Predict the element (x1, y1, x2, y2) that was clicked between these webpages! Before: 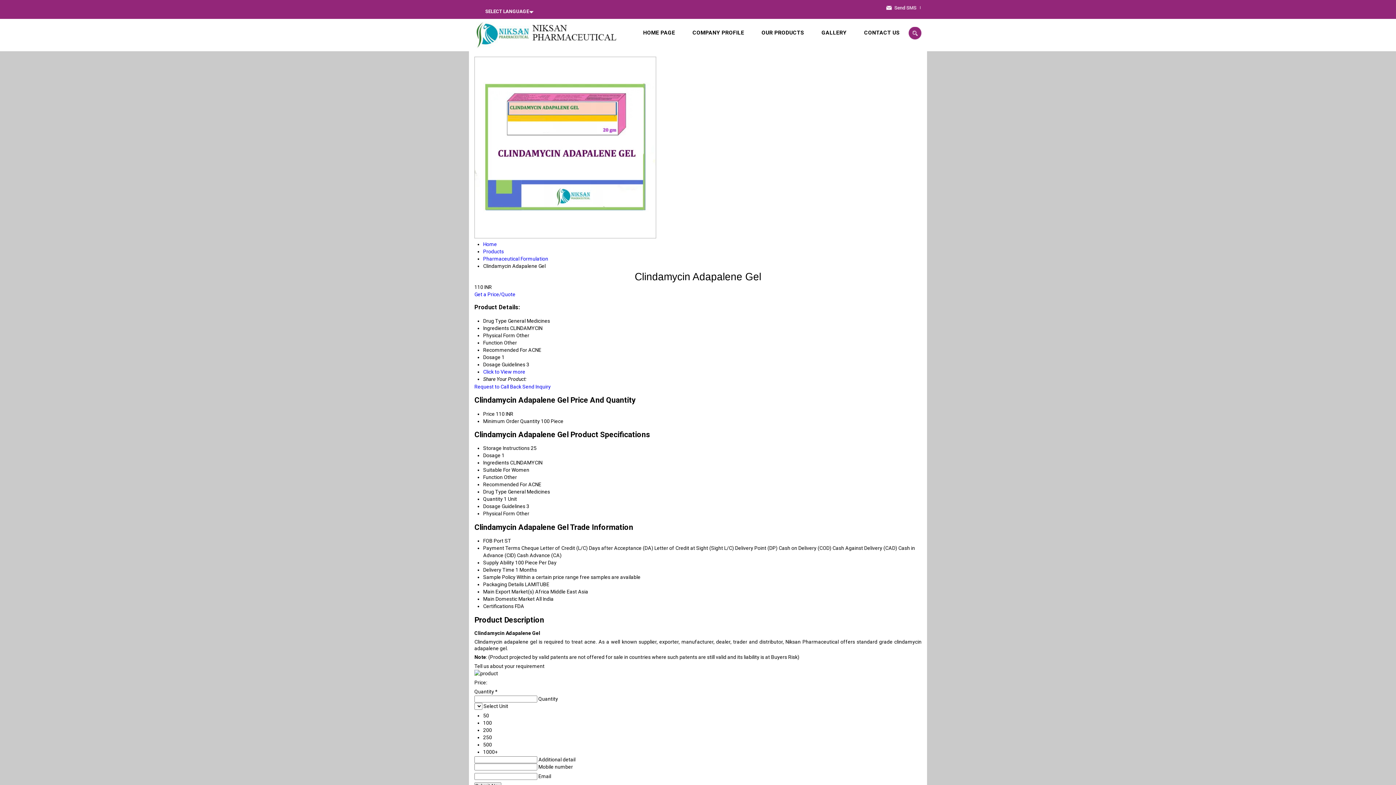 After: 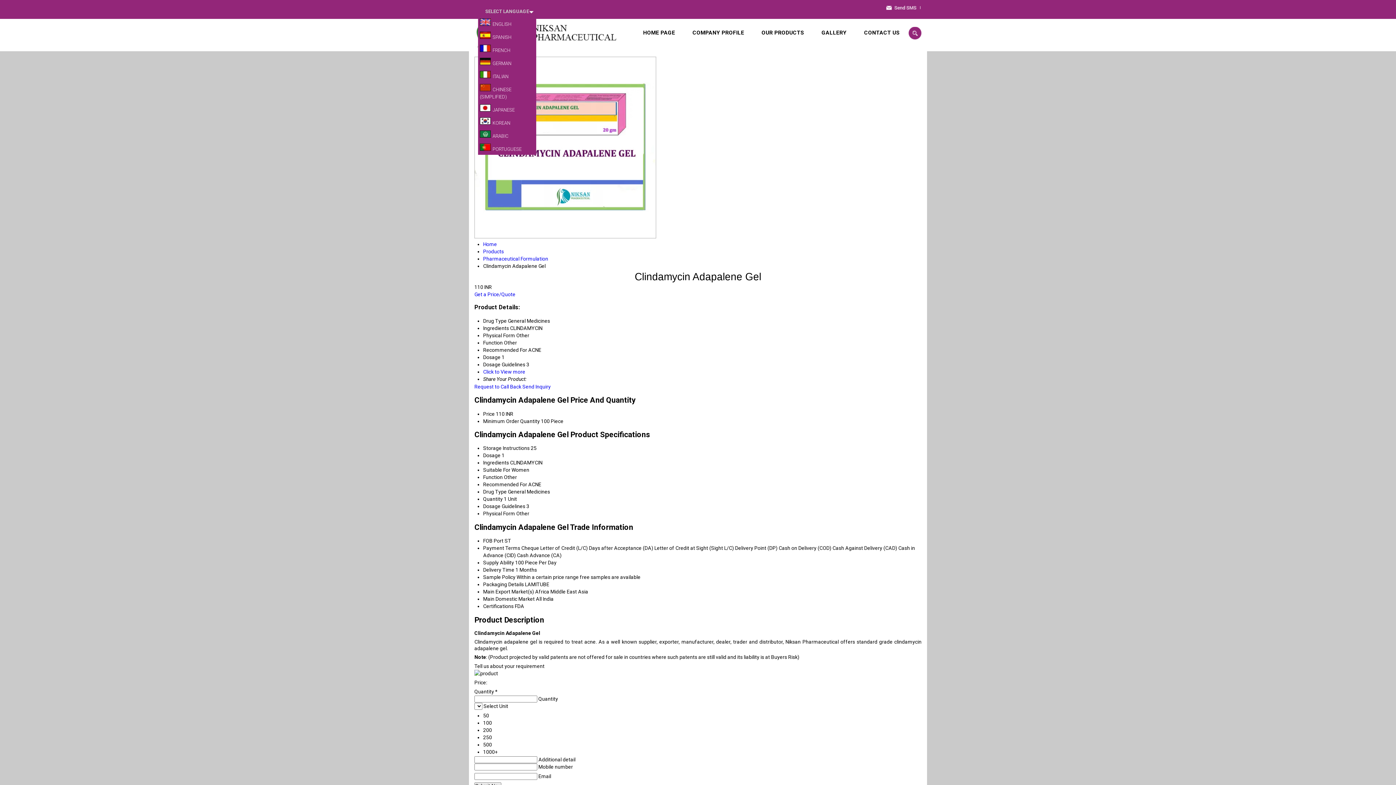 Action: label: SELECT LANGUAGE bbox: (483, 6, 530, 16)